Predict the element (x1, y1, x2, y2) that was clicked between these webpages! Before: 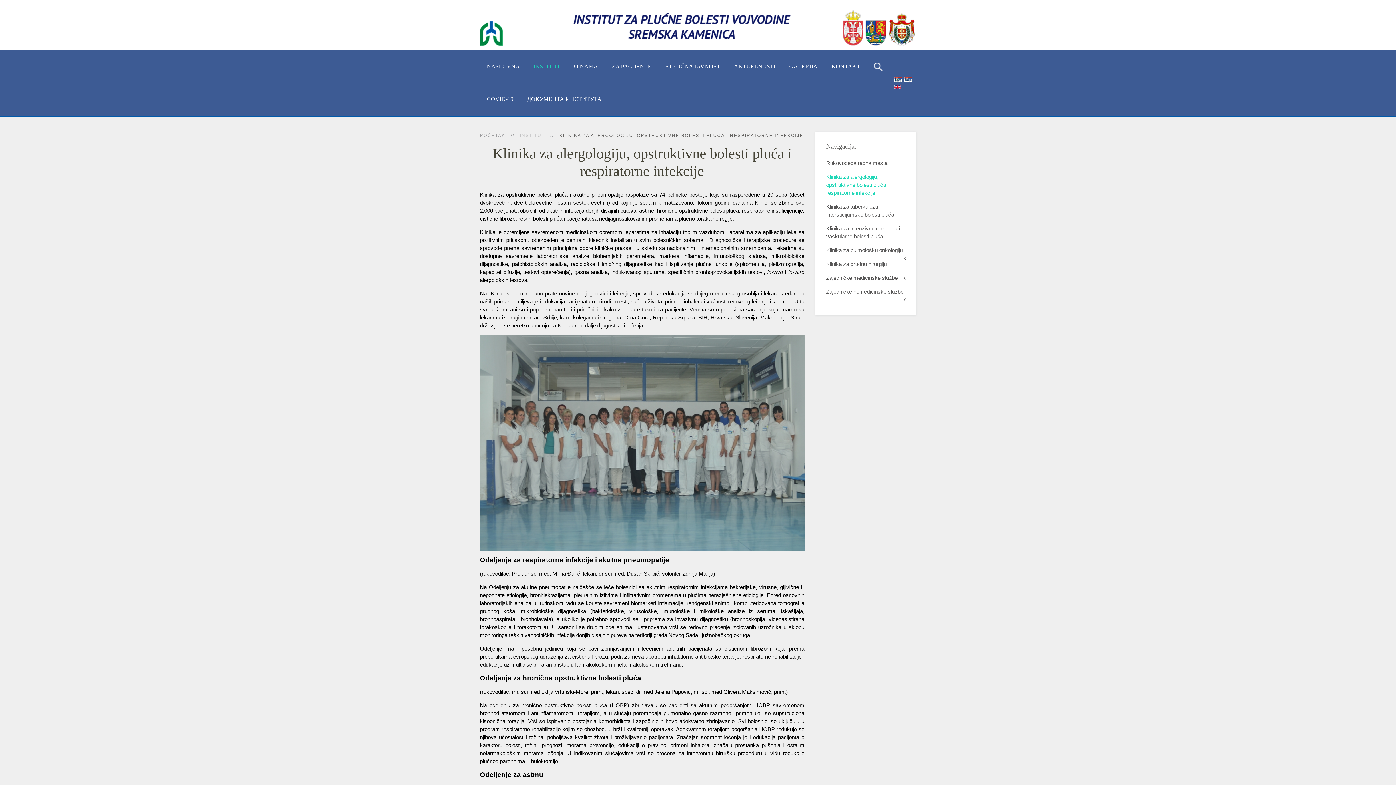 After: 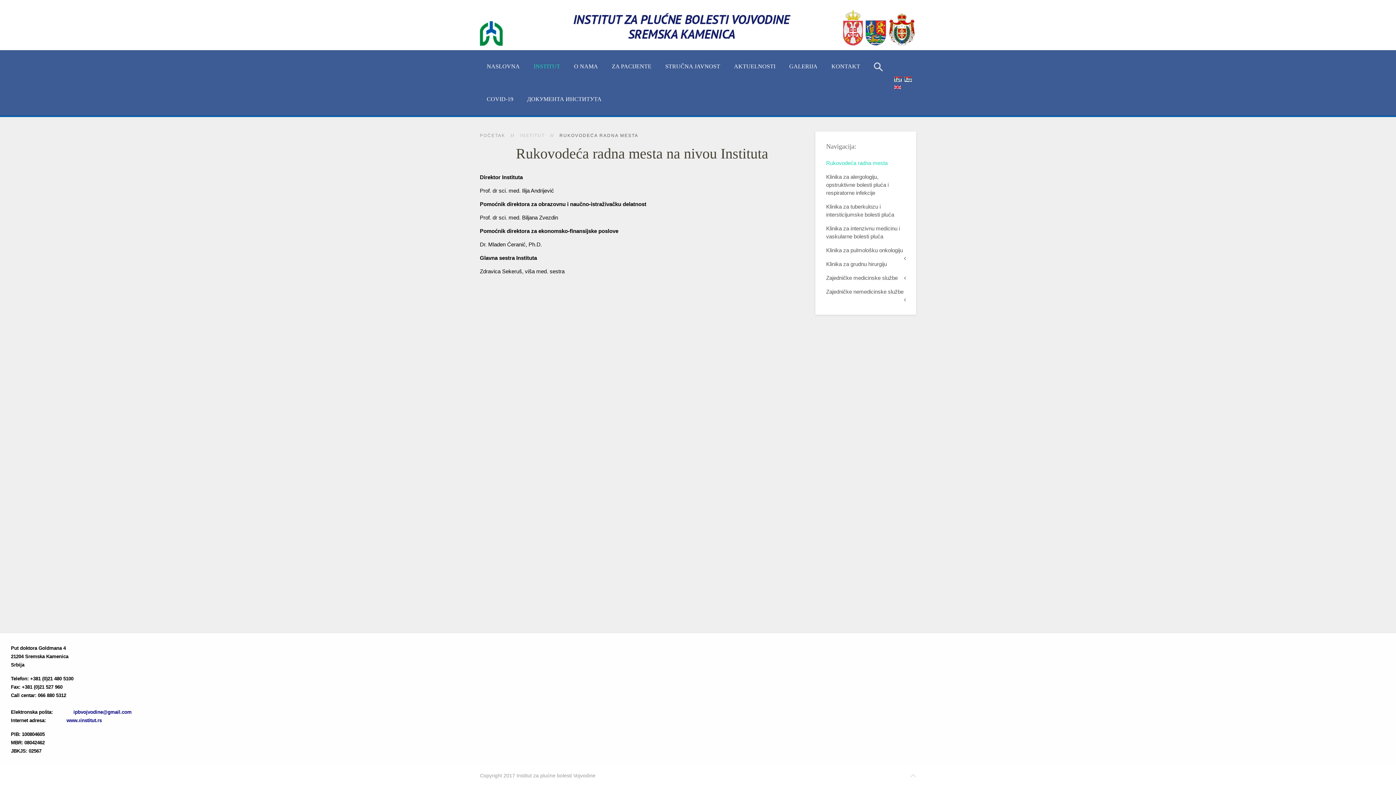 Action: label: Rukovodeća radna mesta bbox: (826, 156, 905, 170)